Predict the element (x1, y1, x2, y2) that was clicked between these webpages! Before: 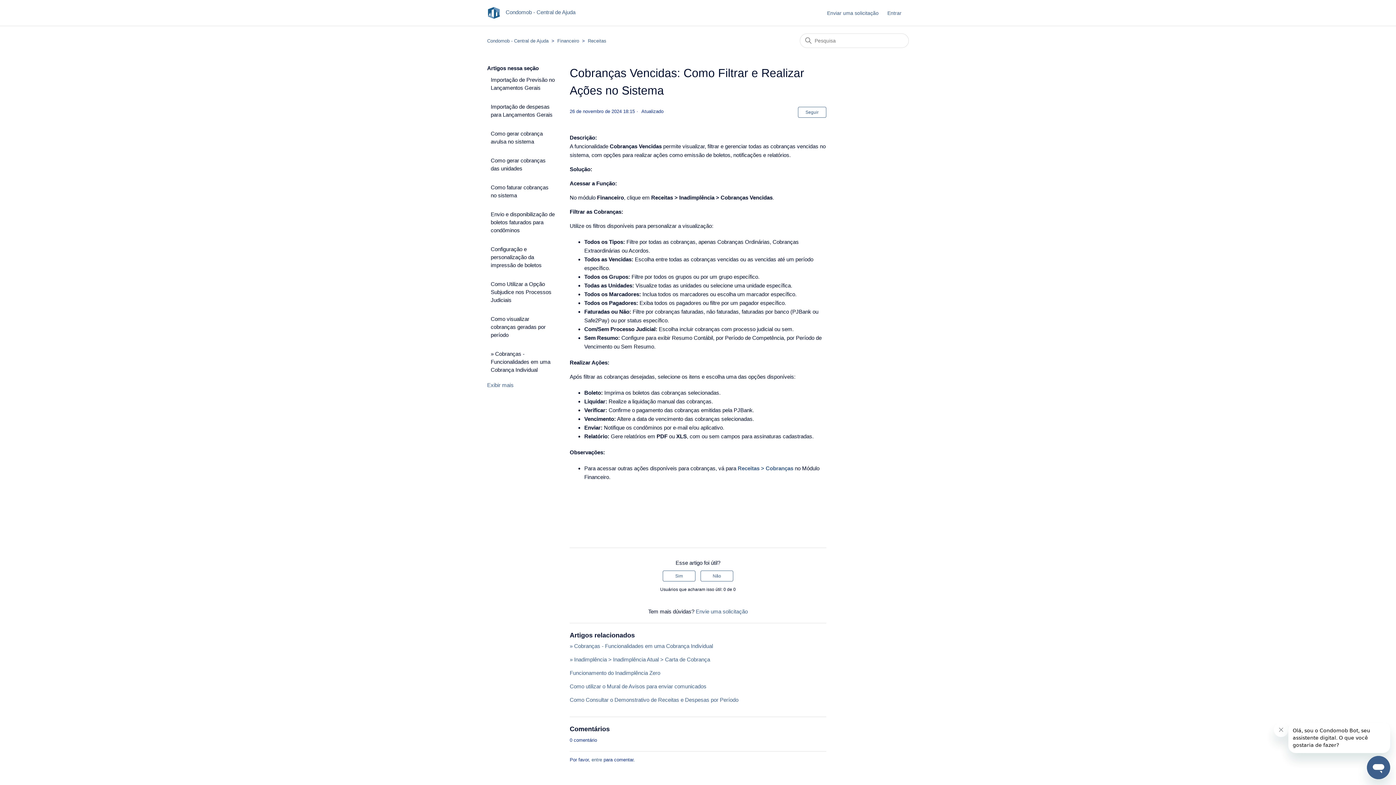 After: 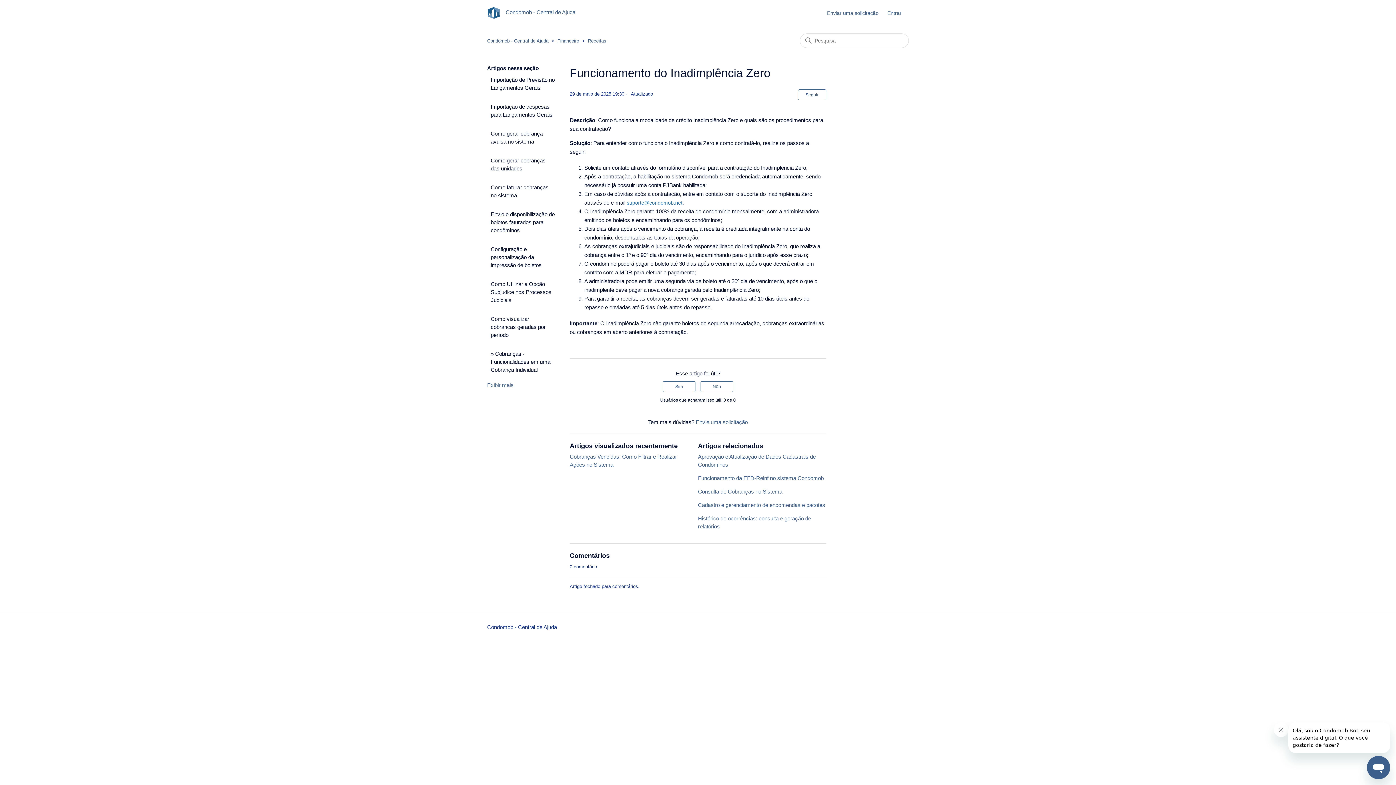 Action: label: Funcionamento do Inadimplência Zero bbox: (569, 670, 660, 676)